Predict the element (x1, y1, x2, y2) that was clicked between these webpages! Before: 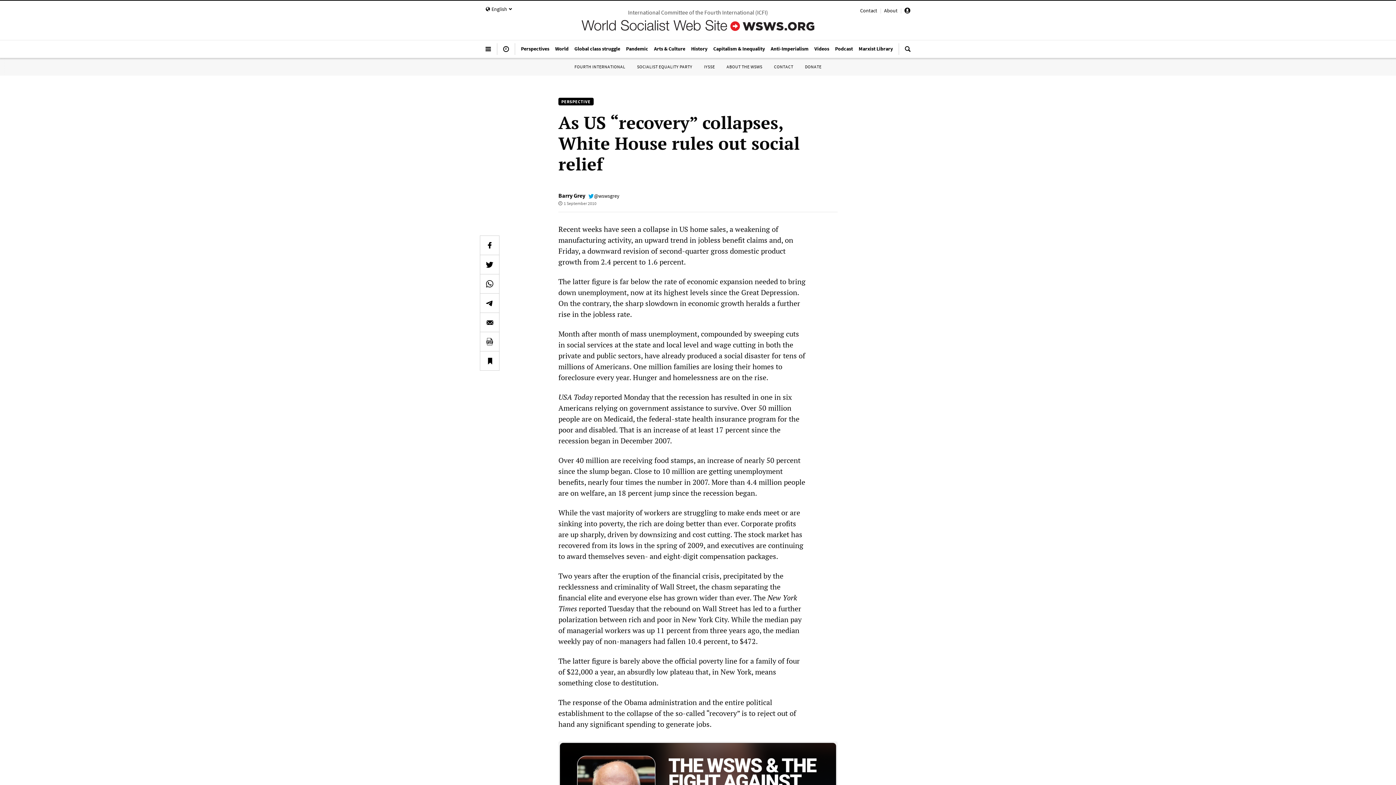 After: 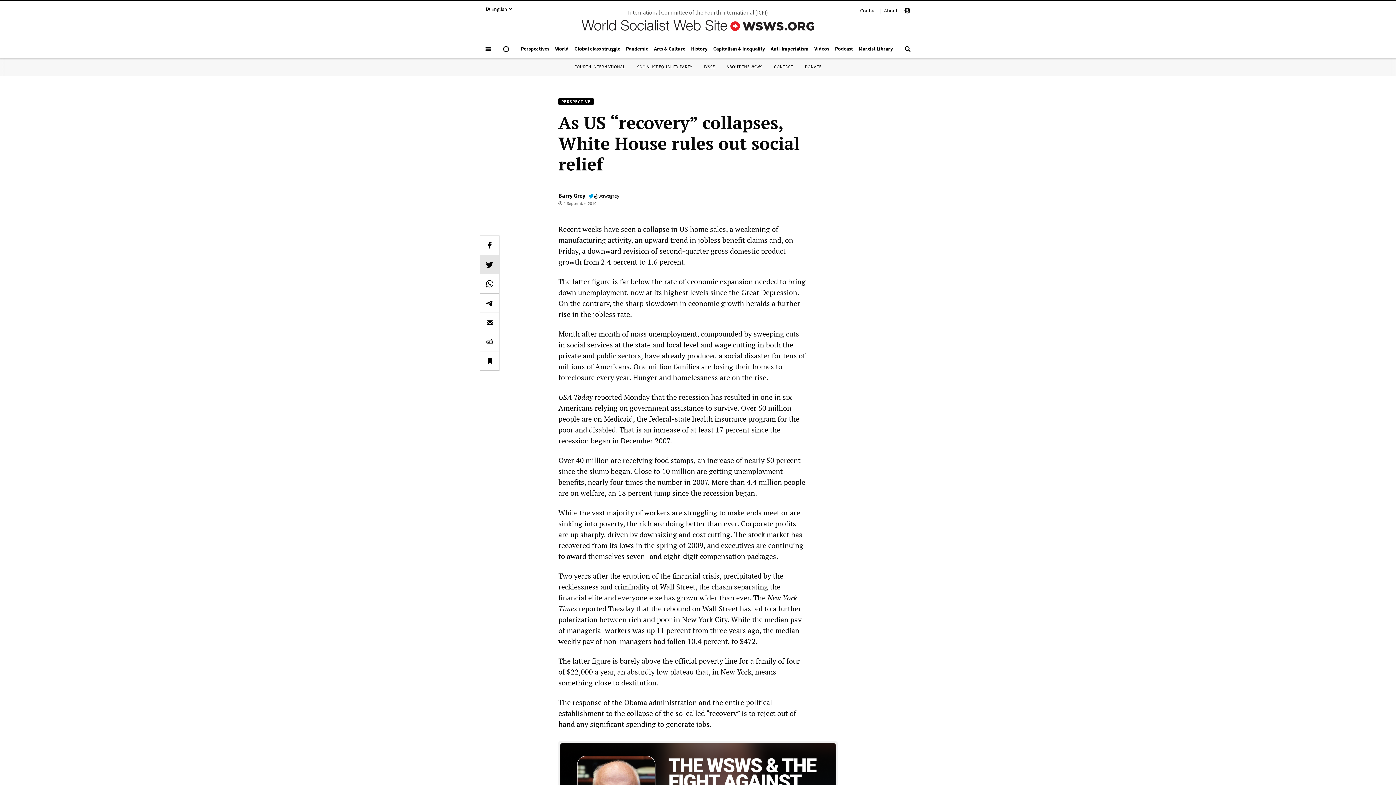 Action: bbox: (480, 255, 499, 274)